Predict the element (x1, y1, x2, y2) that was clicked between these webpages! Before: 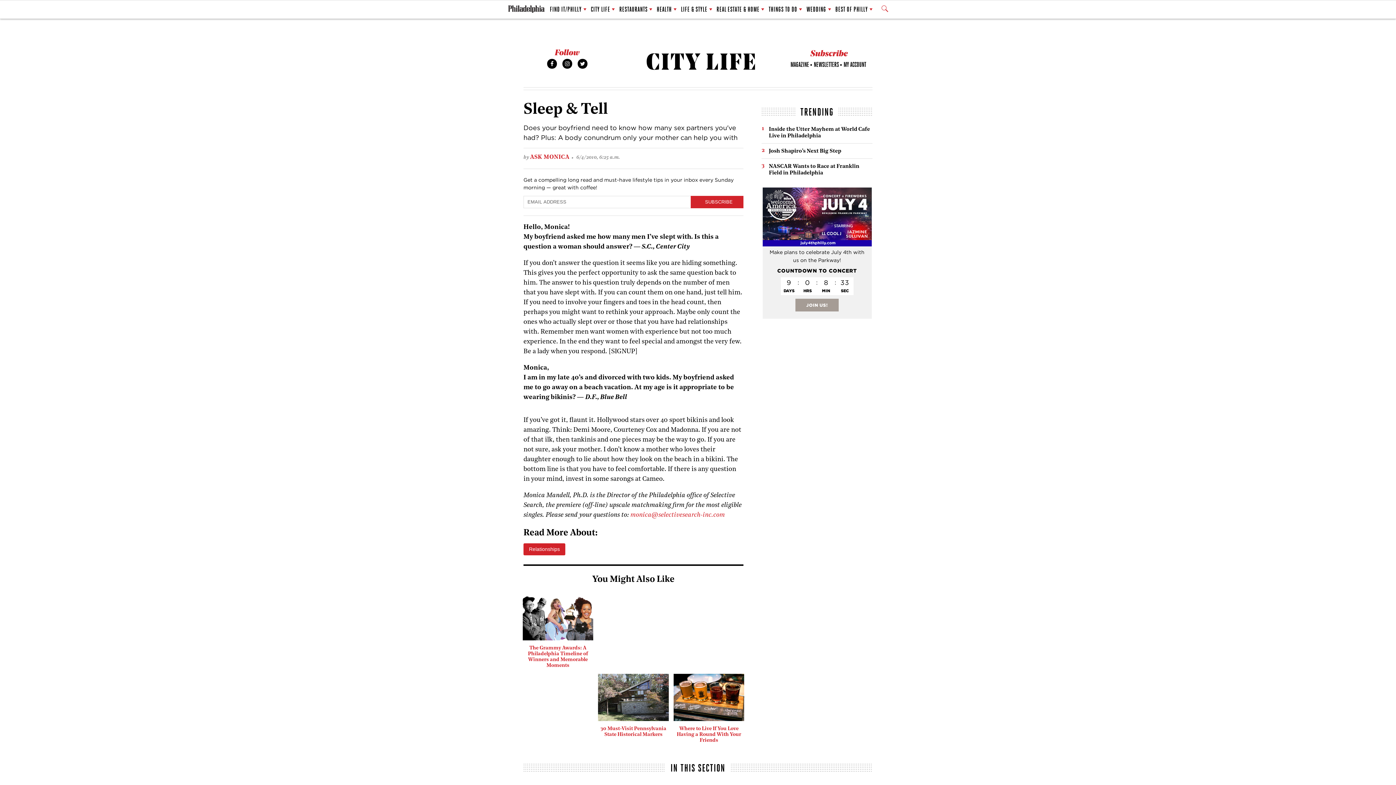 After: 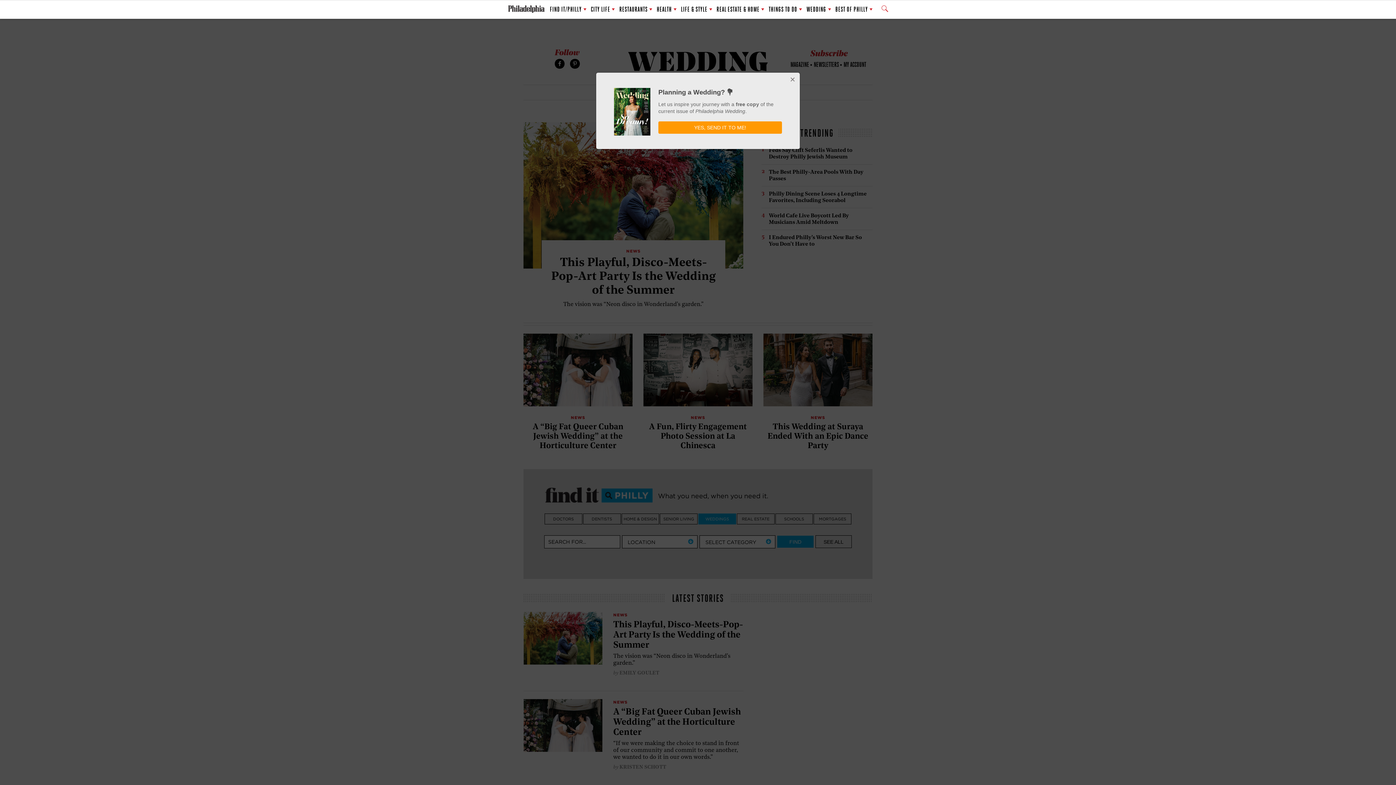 Action: label: WEDDING bbox: (806, 1, 831, 17)